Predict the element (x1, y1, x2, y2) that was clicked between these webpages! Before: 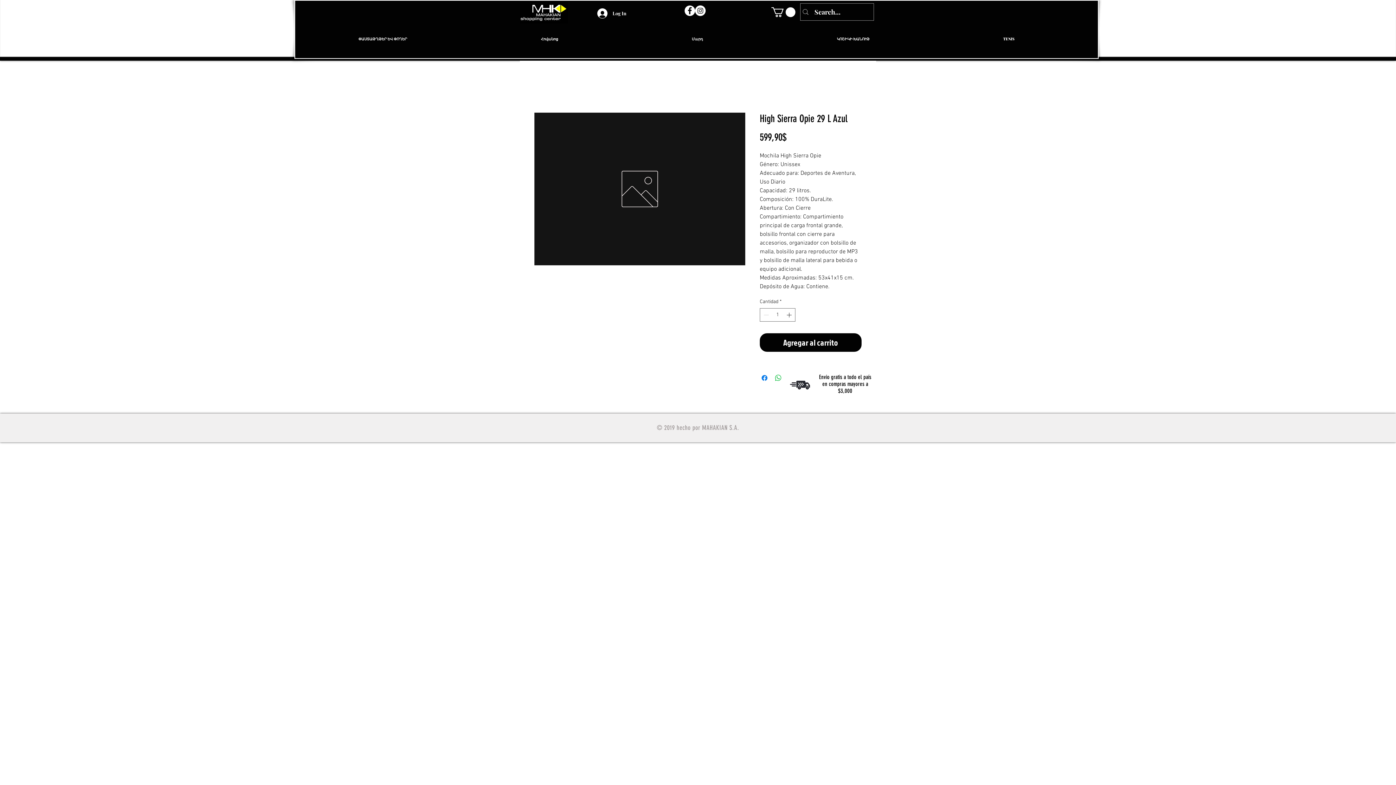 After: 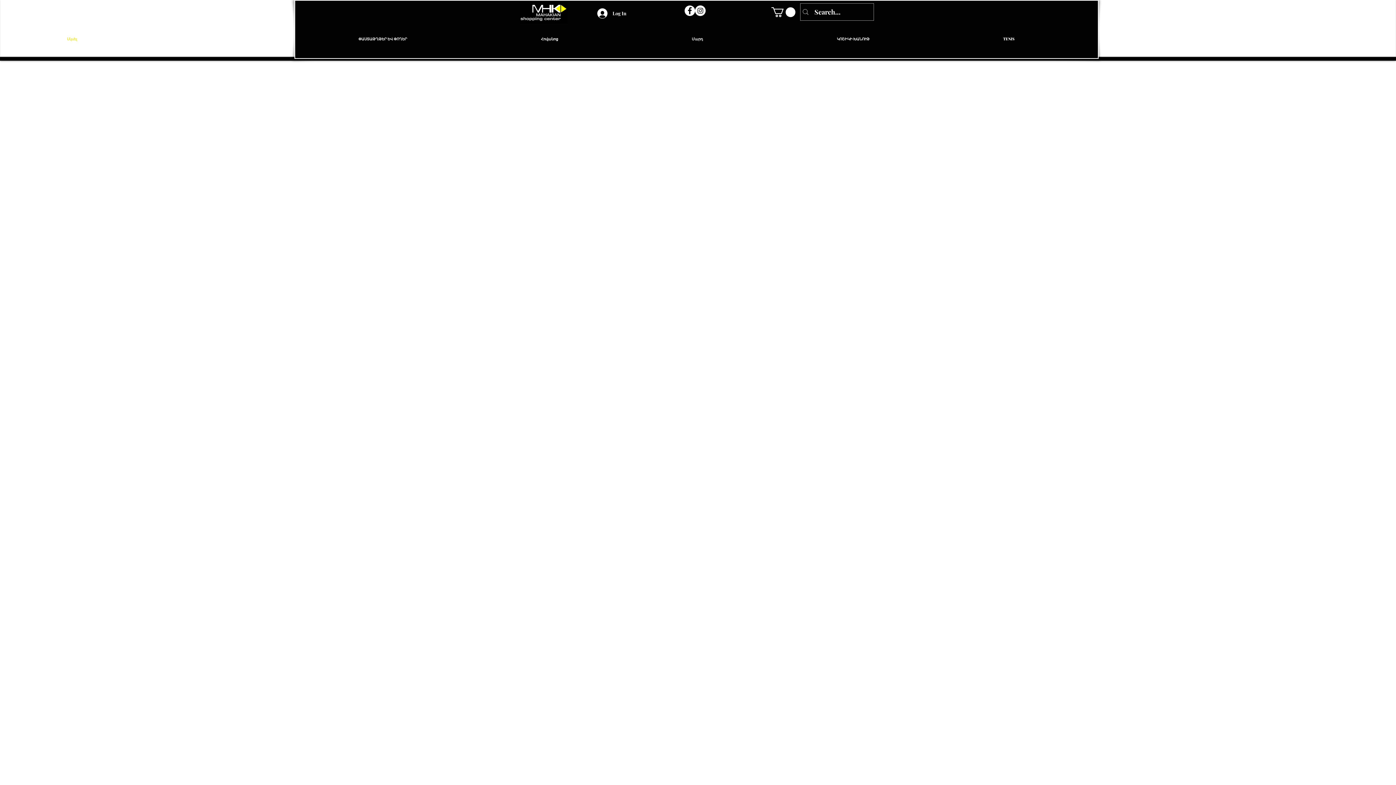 Action: bbox: (520, 1, 568, 23)